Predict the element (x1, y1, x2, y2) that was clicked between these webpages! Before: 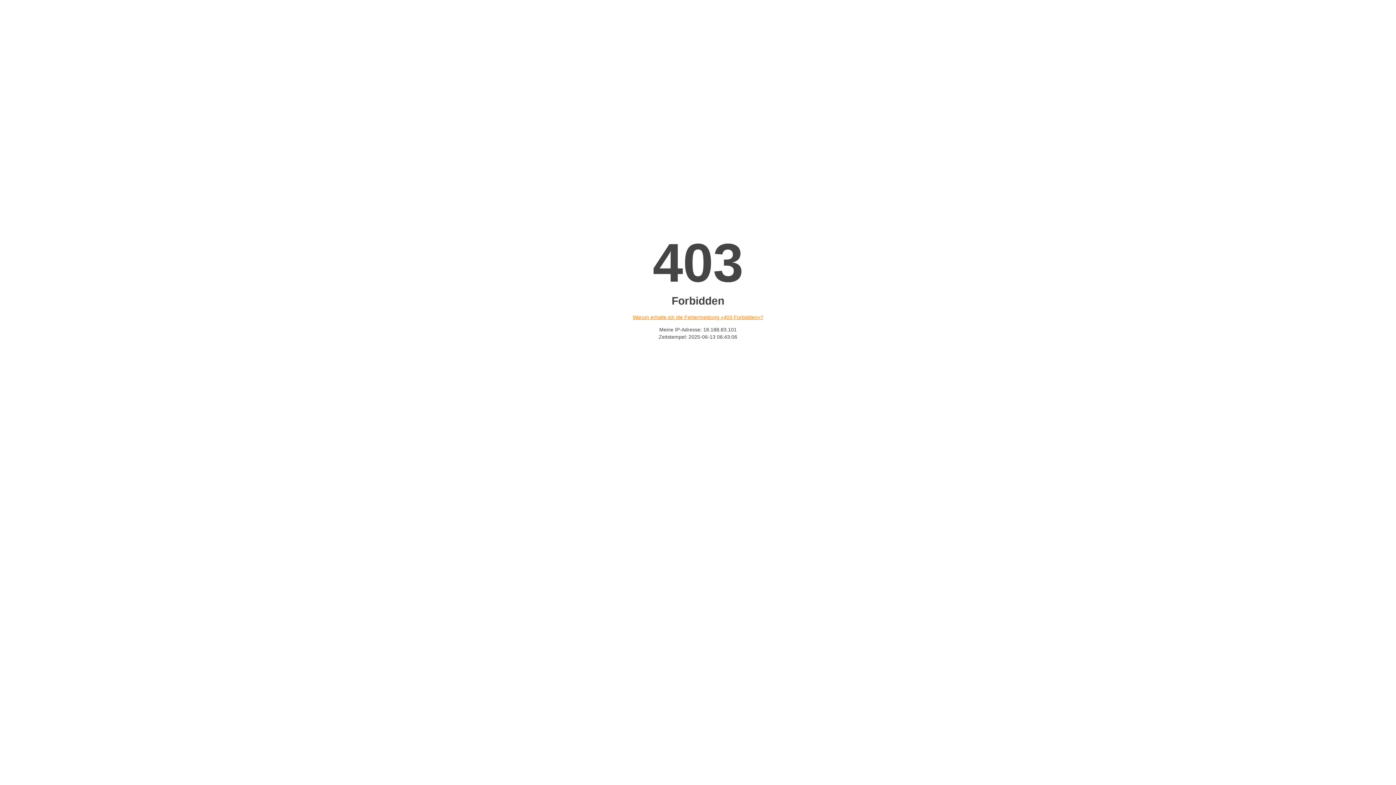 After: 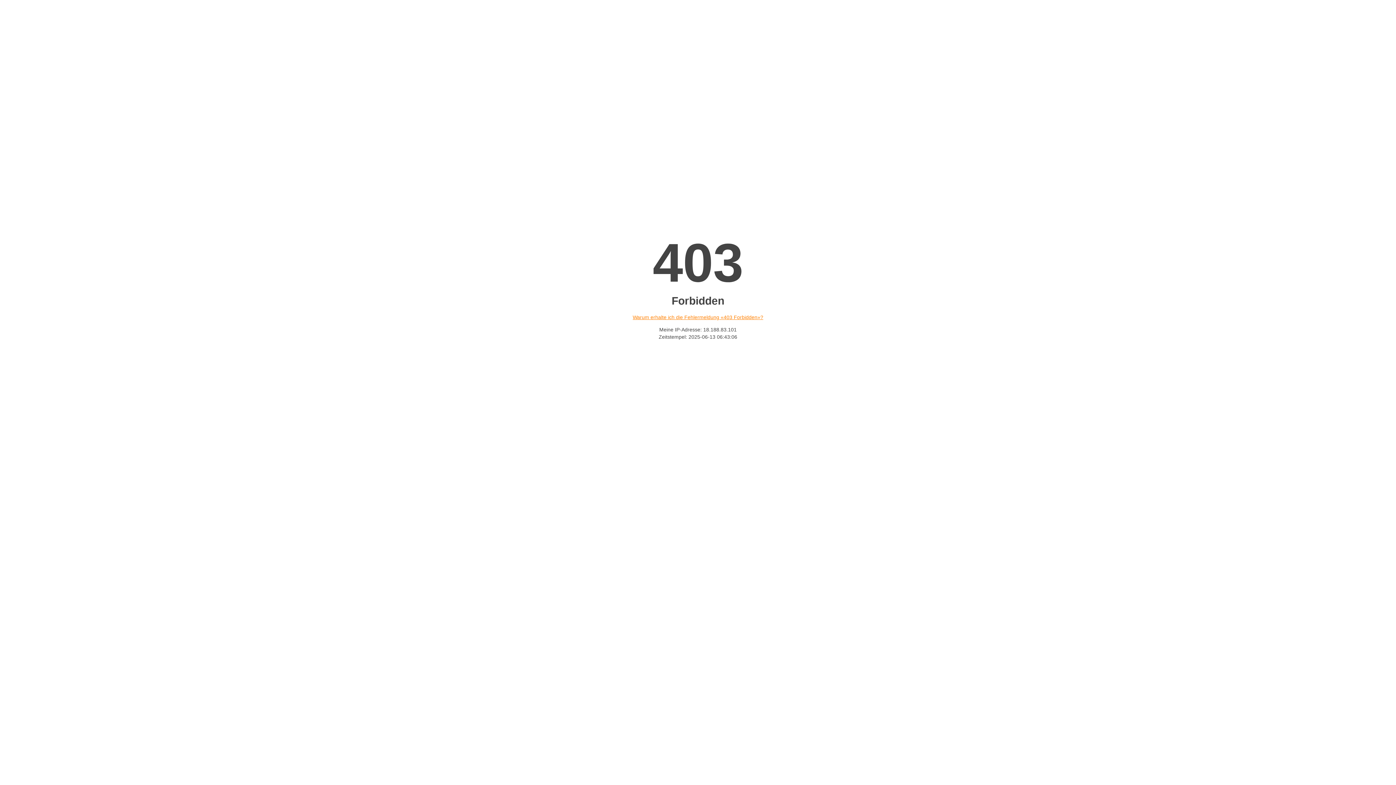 Action: bbox: (632, 314, 763, 320) label: Warum erhalte ich die Fehlermeldung «403 Forbidden»?